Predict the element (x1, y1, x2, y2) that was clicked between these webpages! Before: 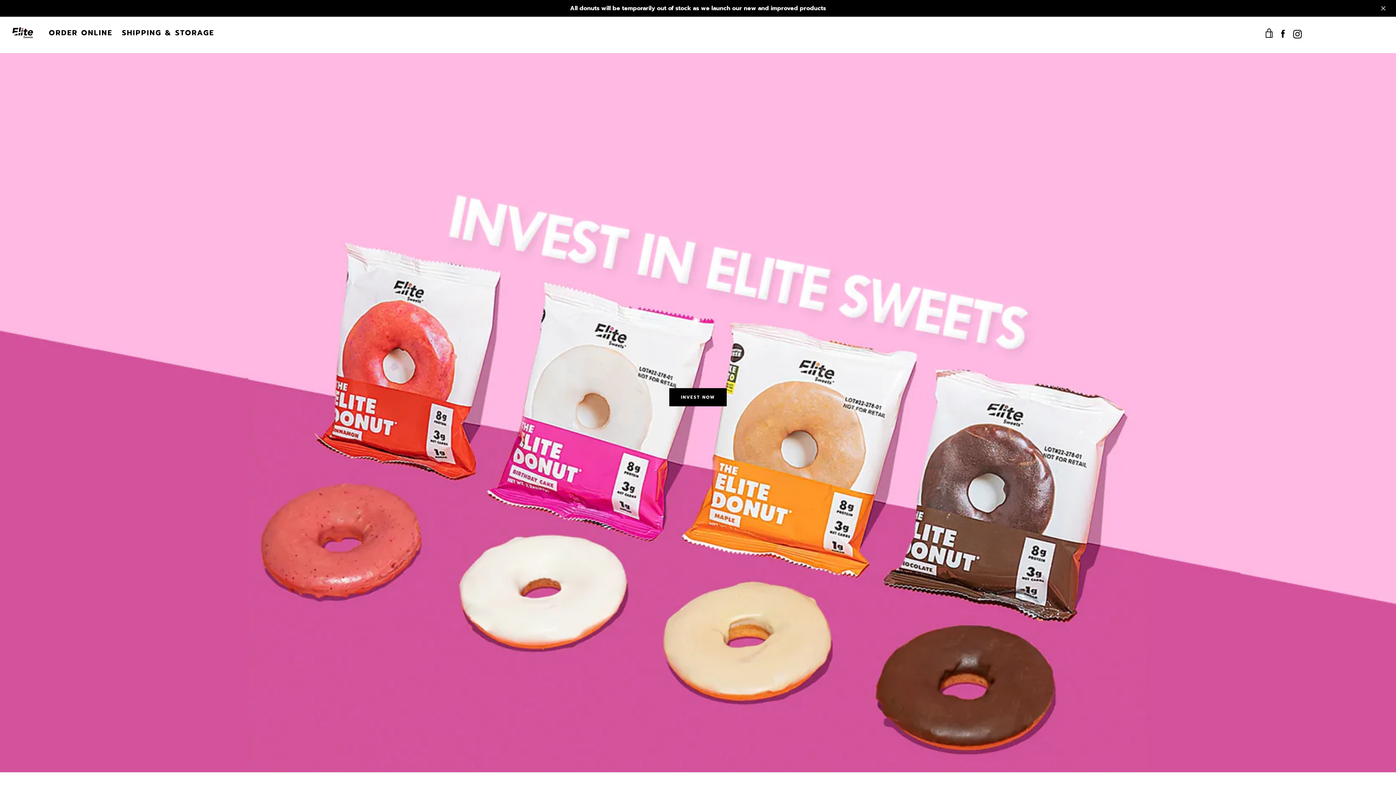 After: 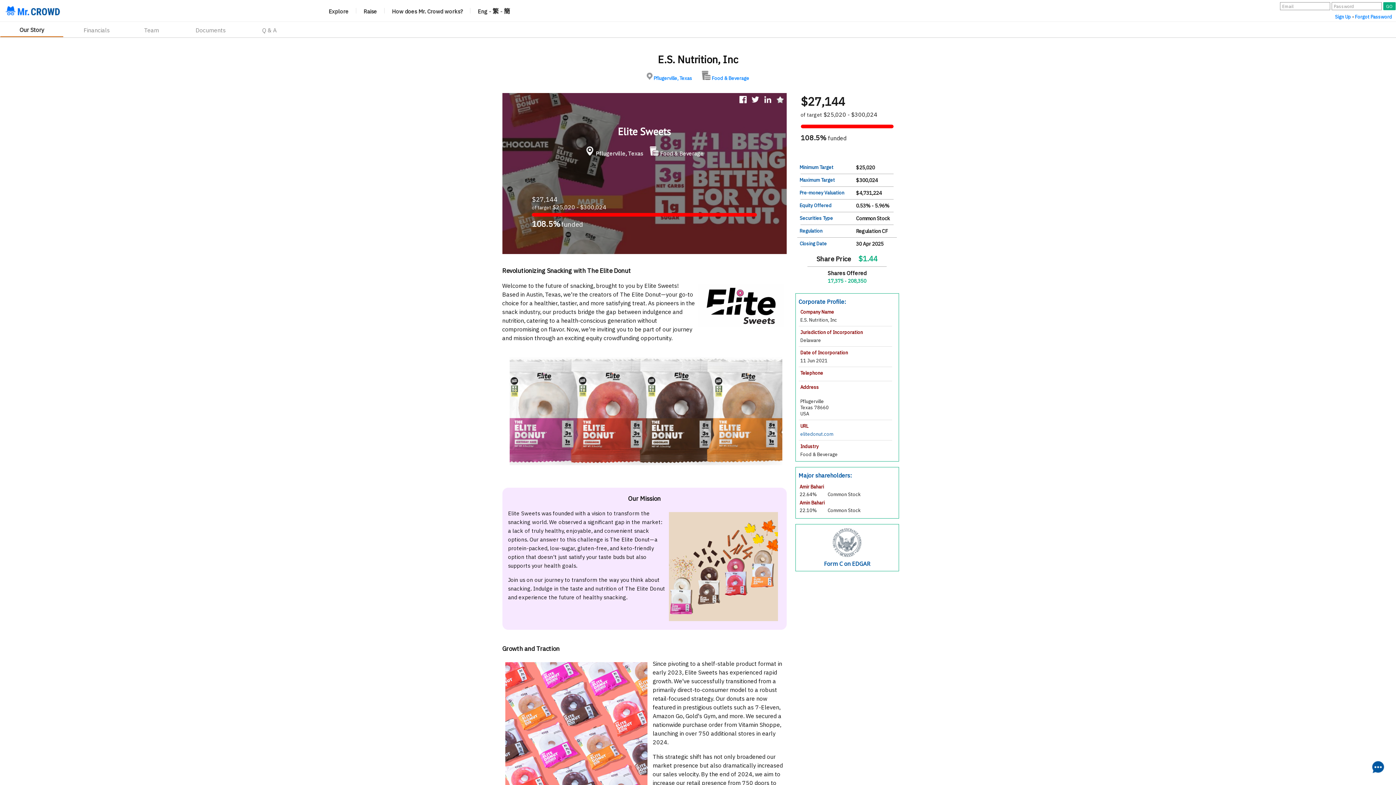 Action: bbox: (669, 388, 726, 406) label: INVEST NOW